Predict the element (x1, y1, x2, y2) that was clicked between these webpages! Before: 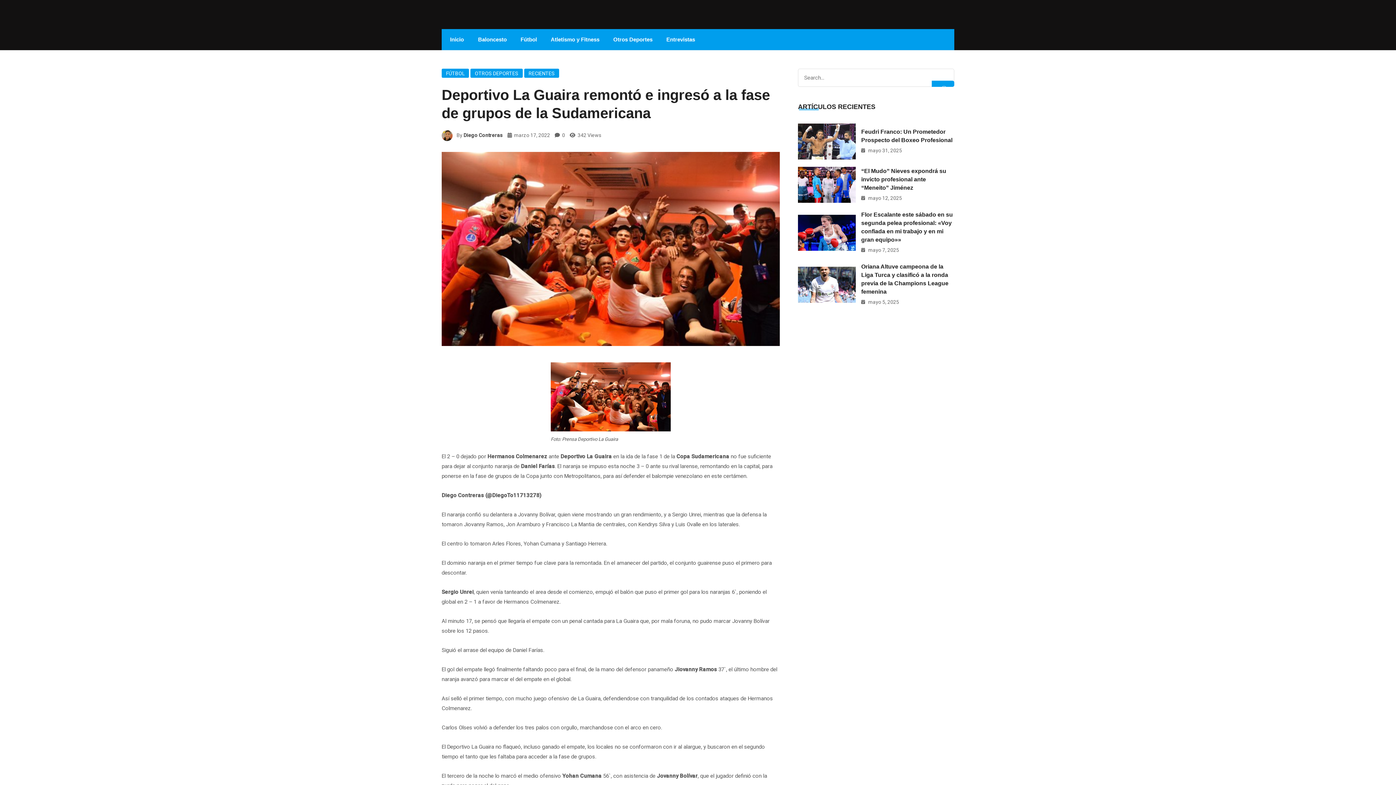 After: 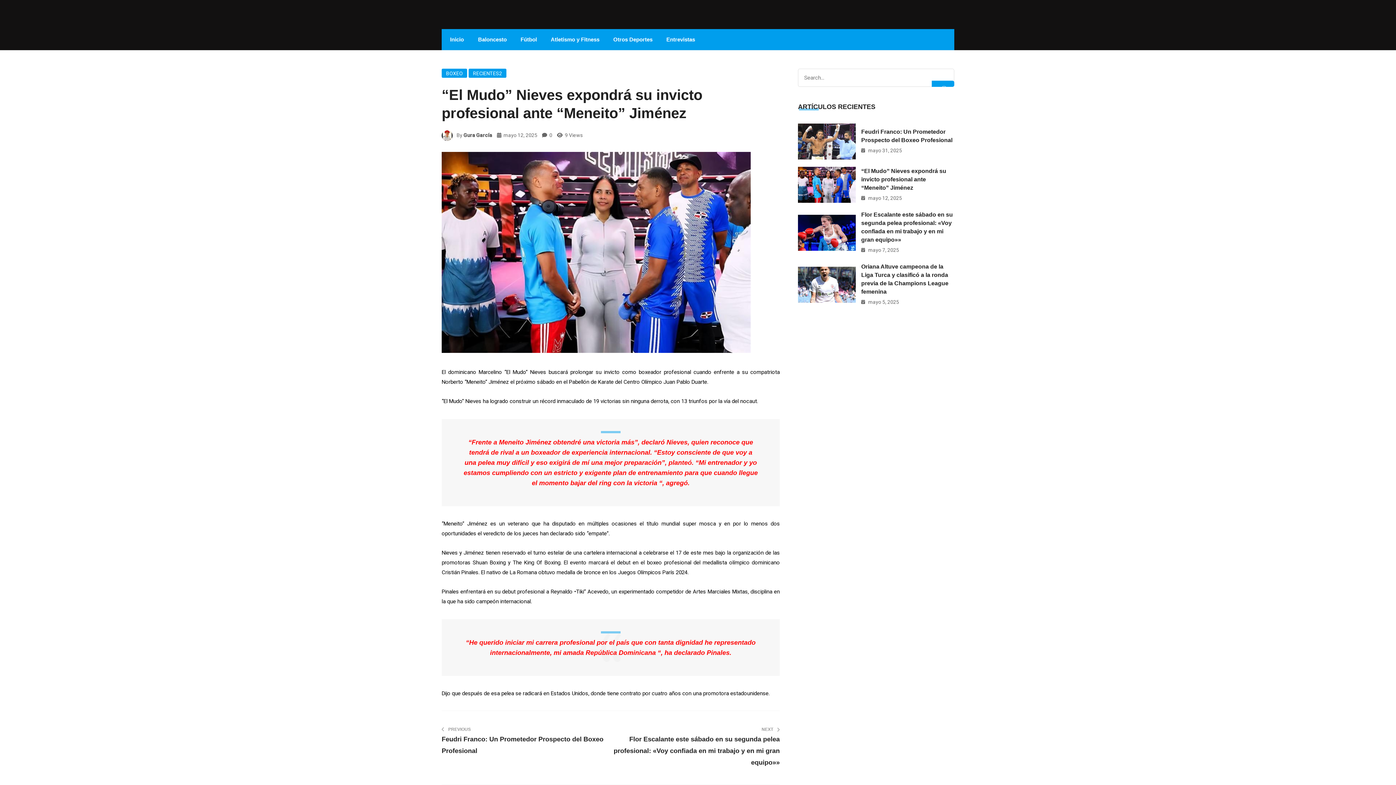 Action: bbox: (798, 181, 856, 187)